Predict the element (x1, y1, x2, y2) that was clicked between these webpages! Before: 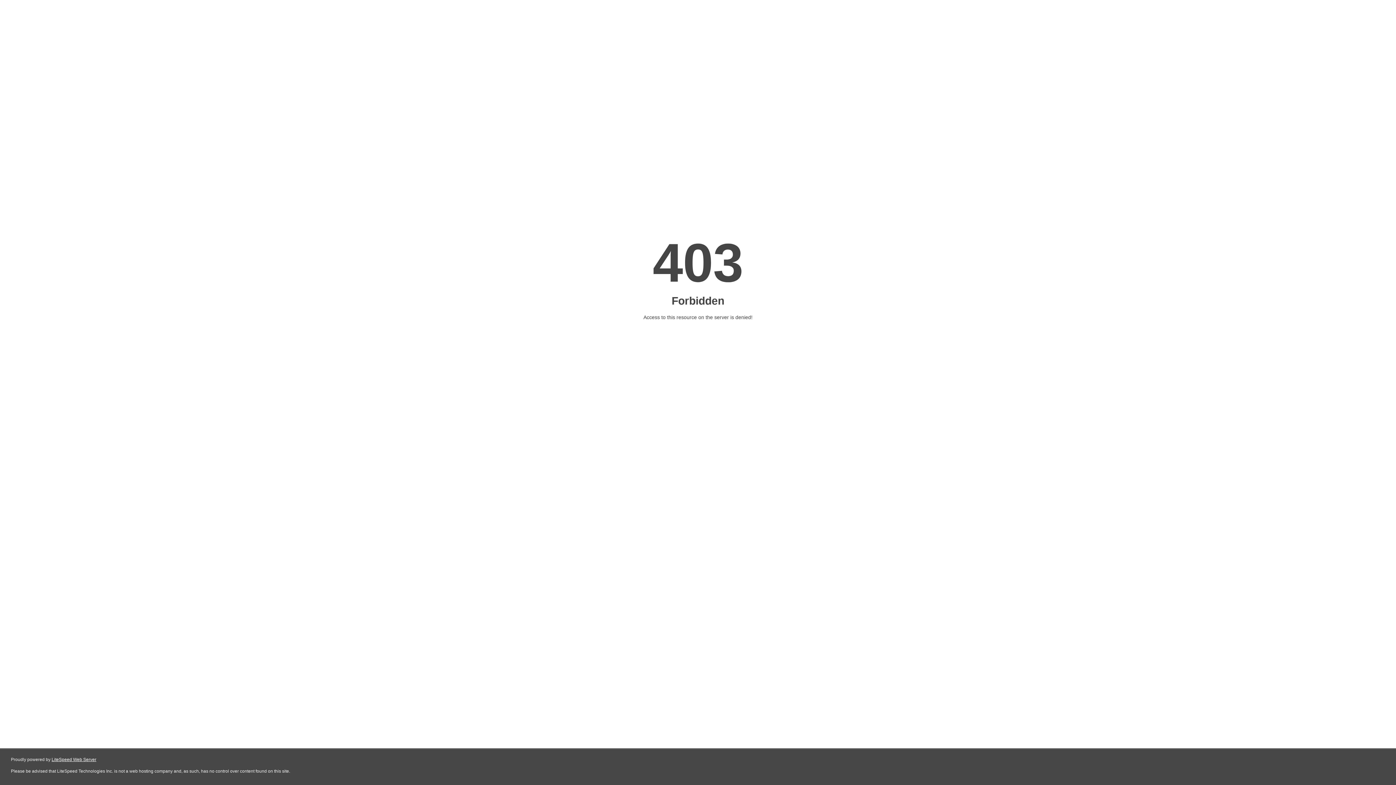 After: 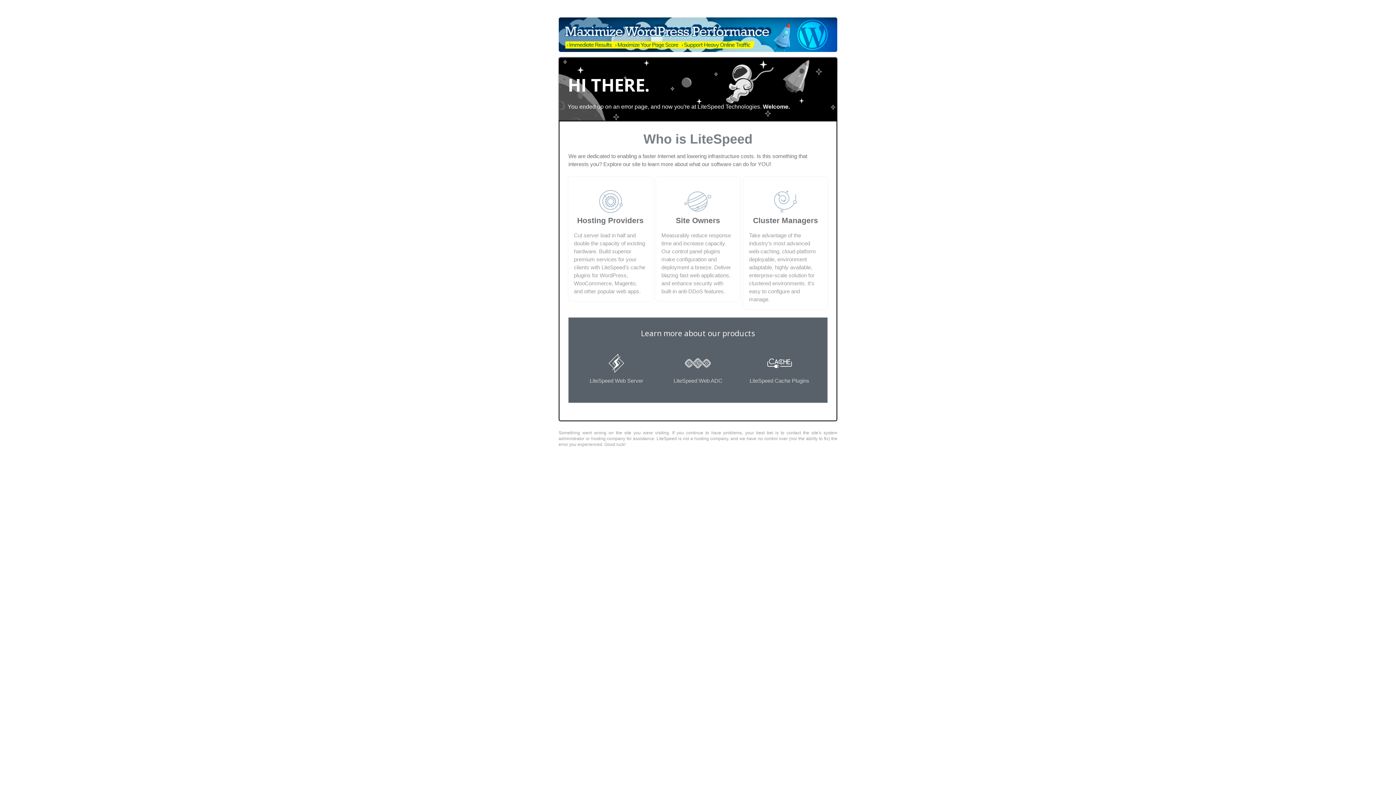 Action: bbox: (51, 757, 96, 762) label: LiteSpeed Web Server